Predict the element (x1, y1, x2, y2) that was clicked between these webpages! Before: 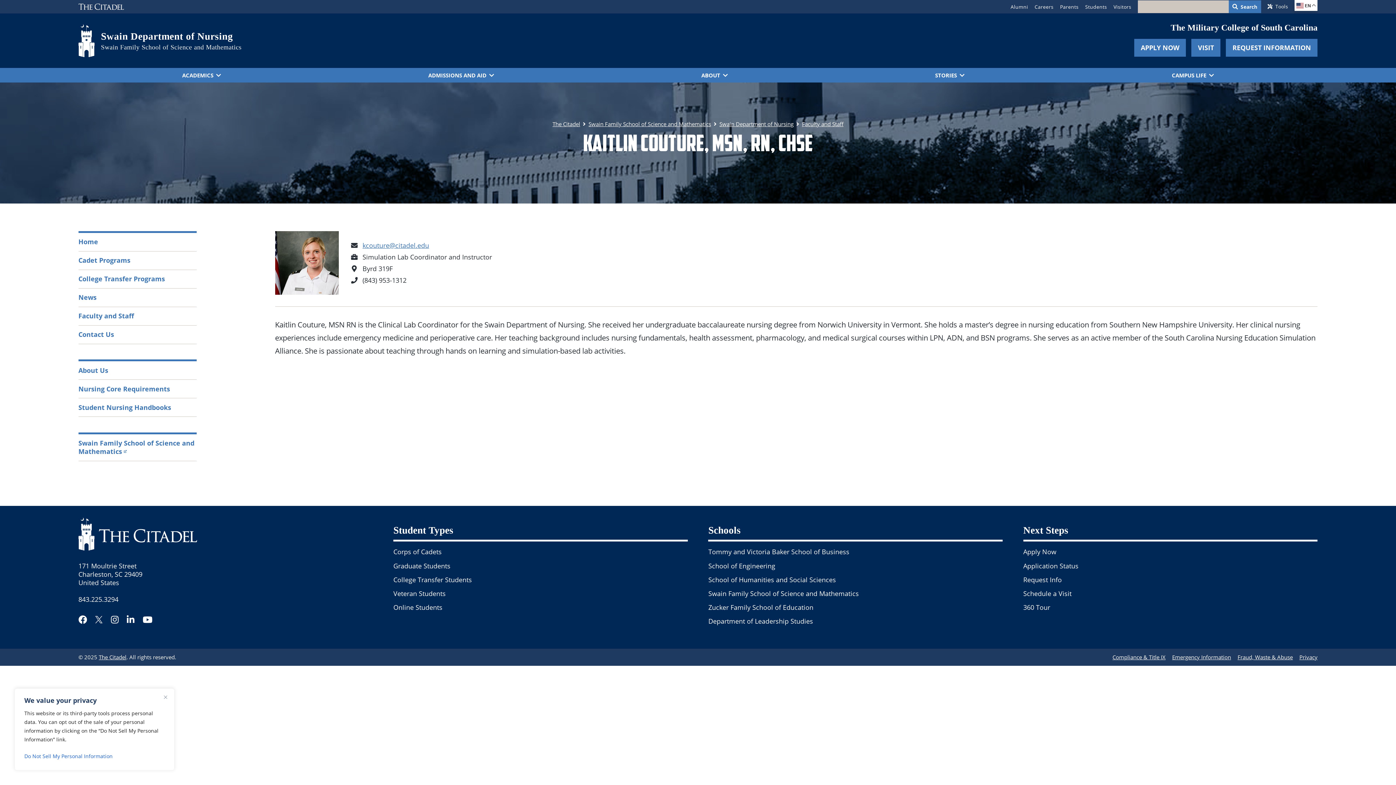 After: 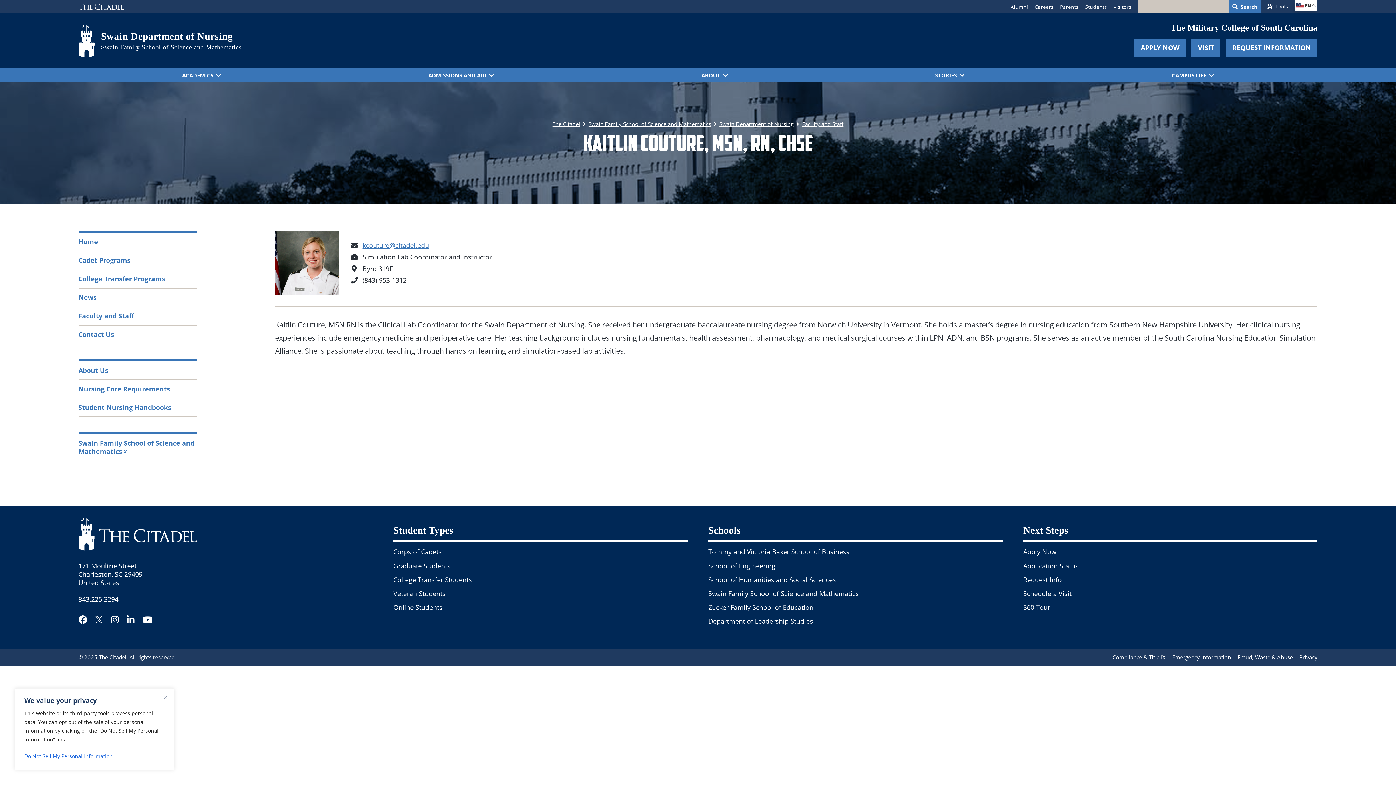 Action: bbox: (95, 616, 102, 623) label: Twitter